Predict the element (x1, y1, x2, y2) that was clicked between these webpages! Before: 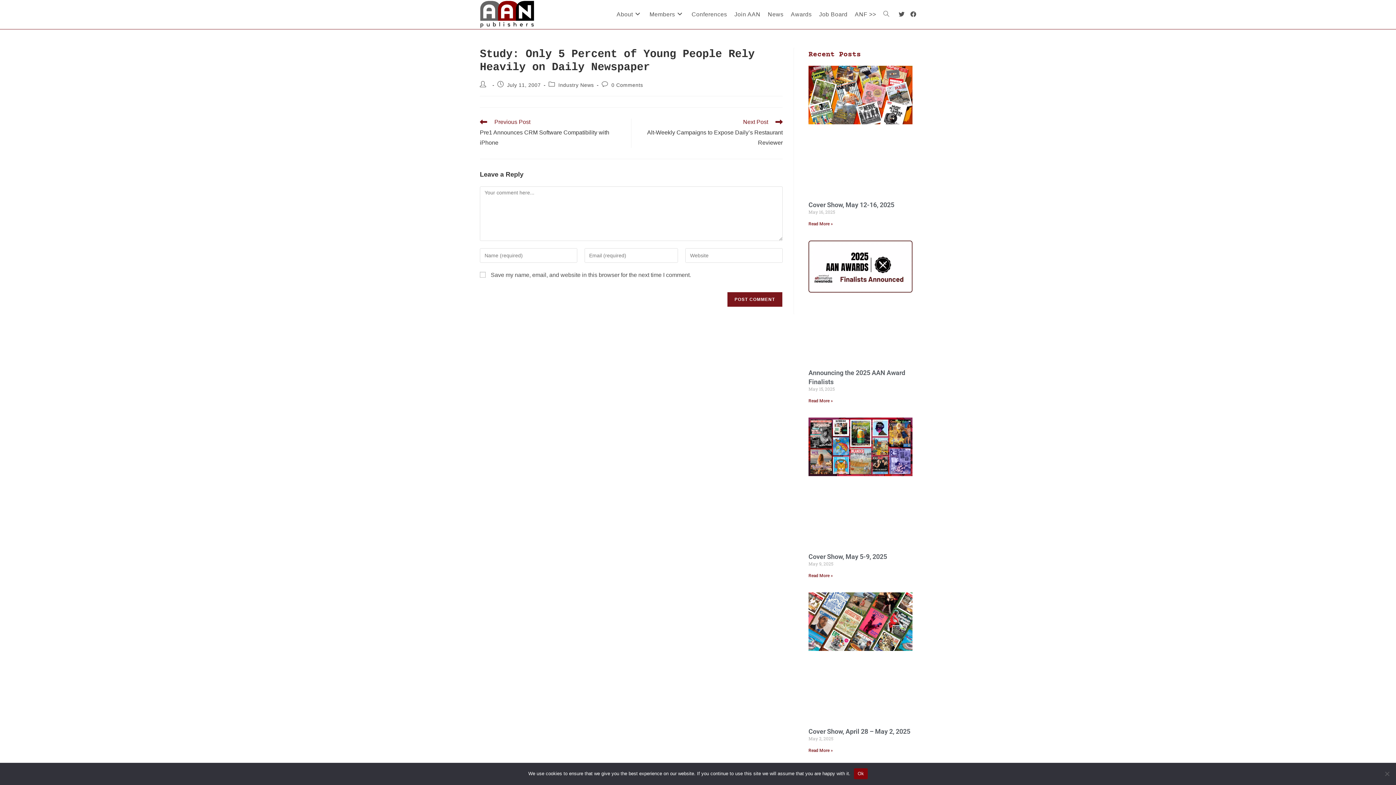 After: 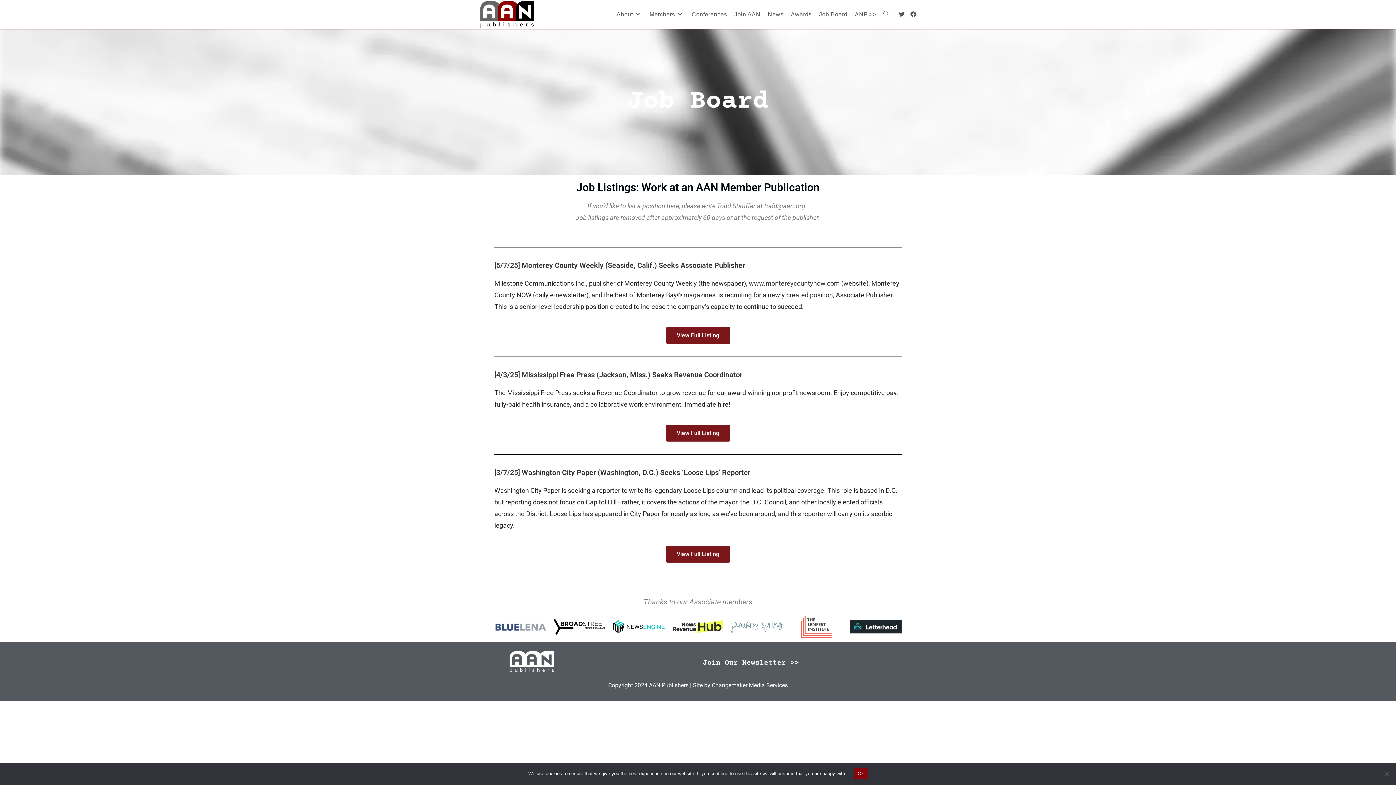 Action: bbox: (815, 0, 851, 29) label: Job Board